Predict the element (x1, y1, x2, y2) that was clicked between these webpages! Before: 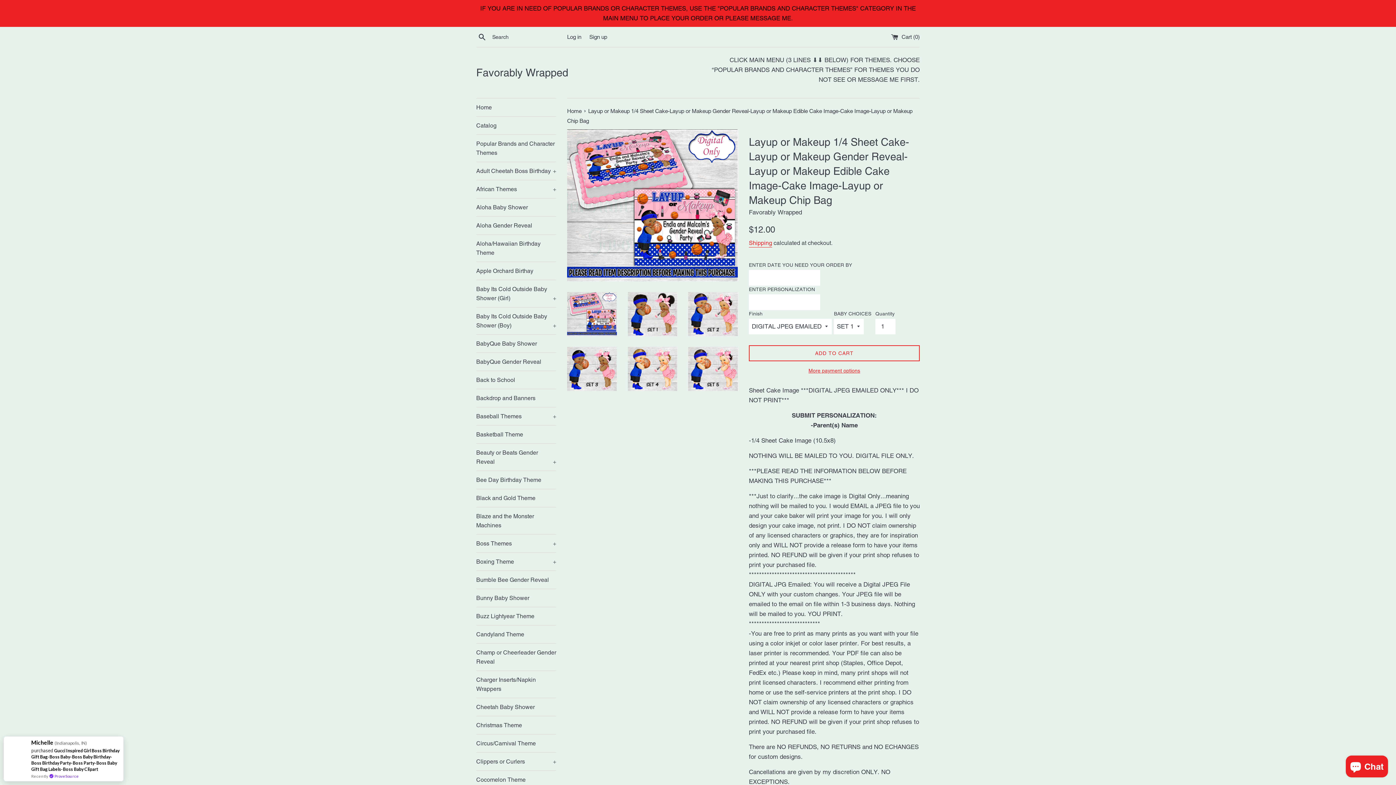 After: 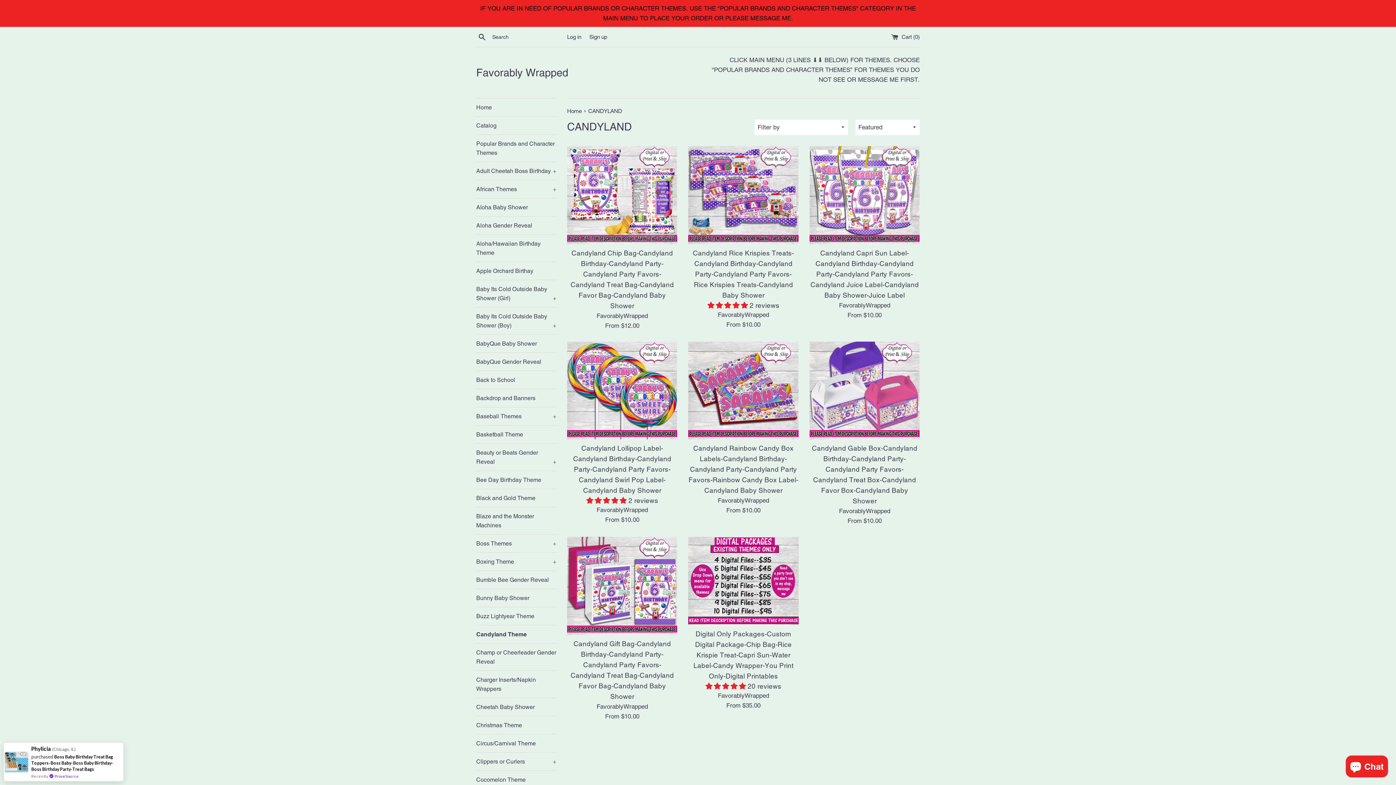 Action: label: Candyland Theme bbox: (476, 625, 556, 643)